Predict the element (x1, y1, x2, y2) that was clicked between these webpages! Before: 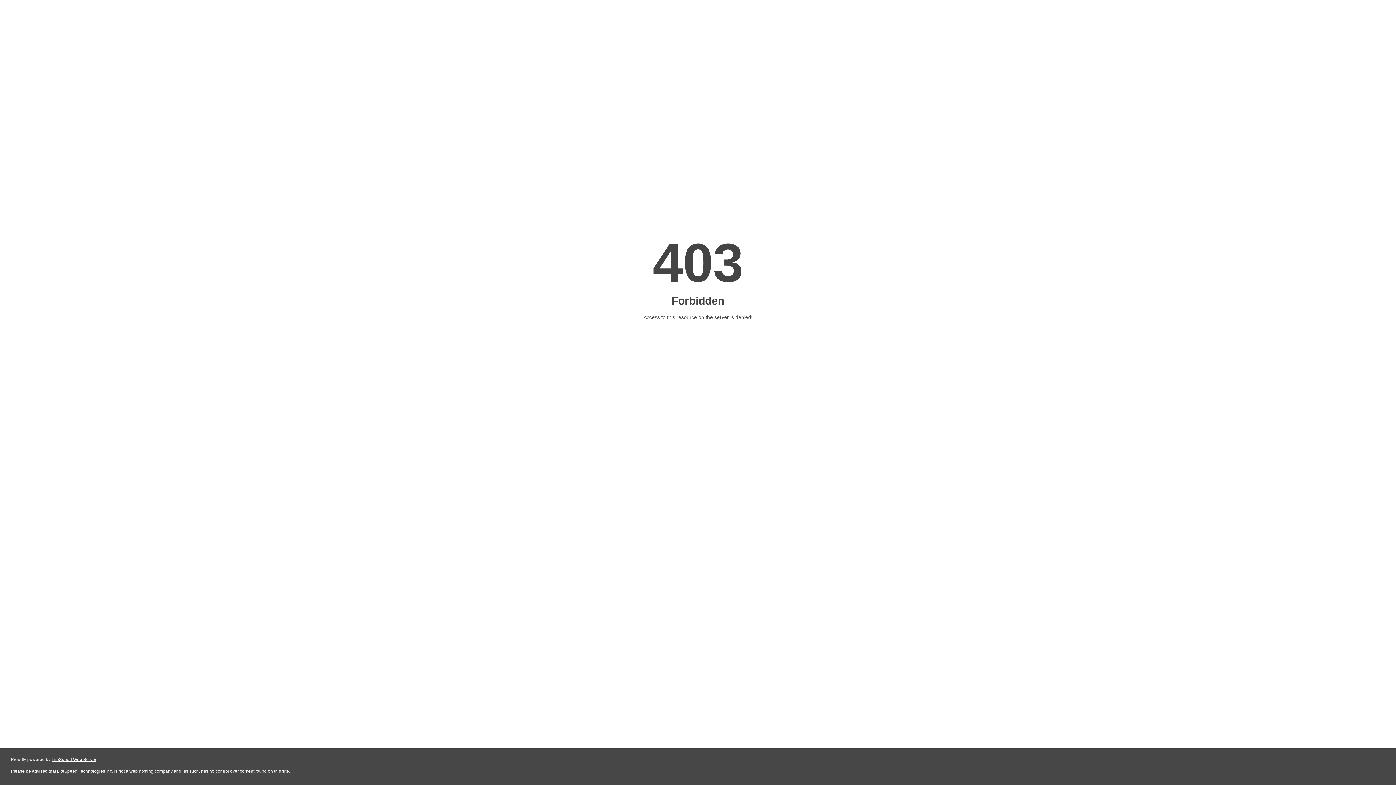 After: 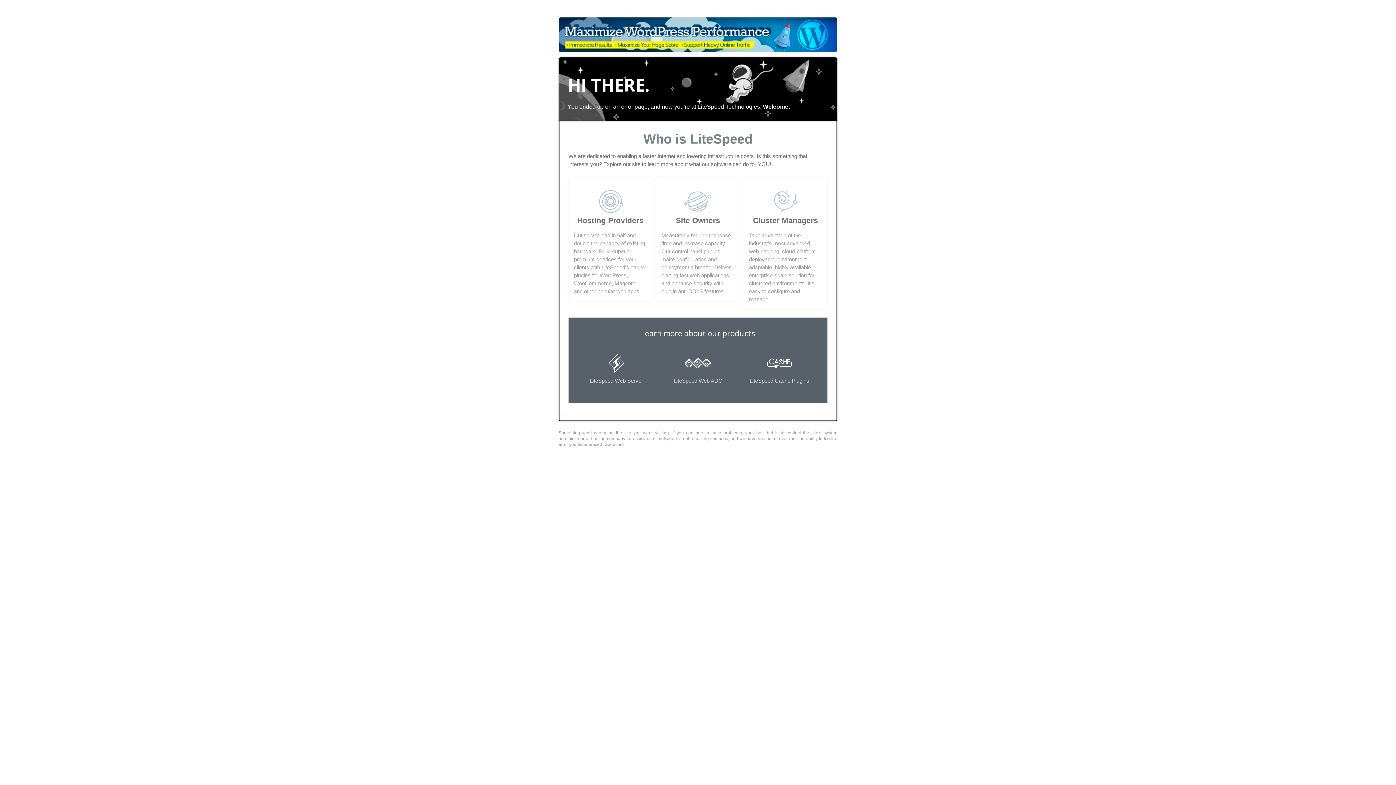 Action: label: LiteSpeed Web Server bbox: (51, 757, 96, 762)